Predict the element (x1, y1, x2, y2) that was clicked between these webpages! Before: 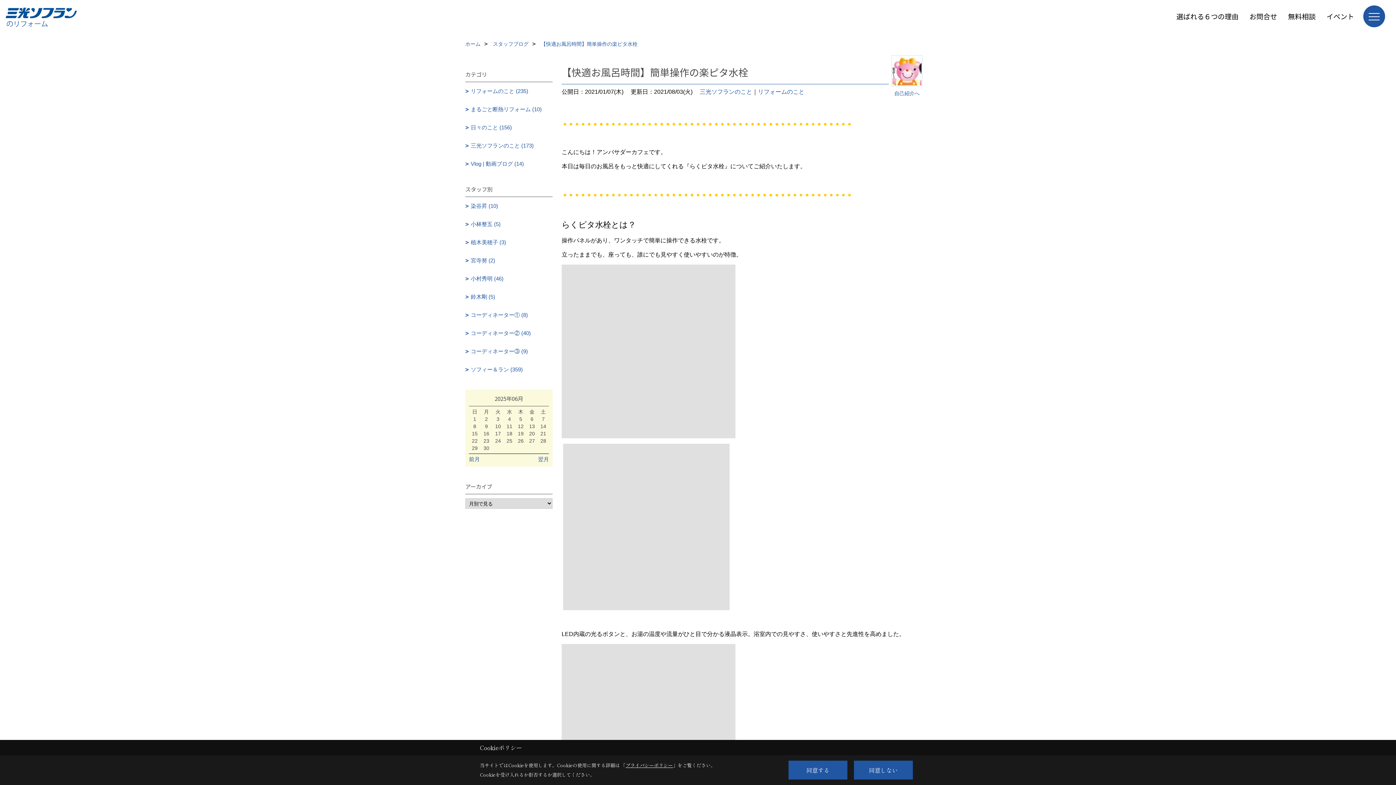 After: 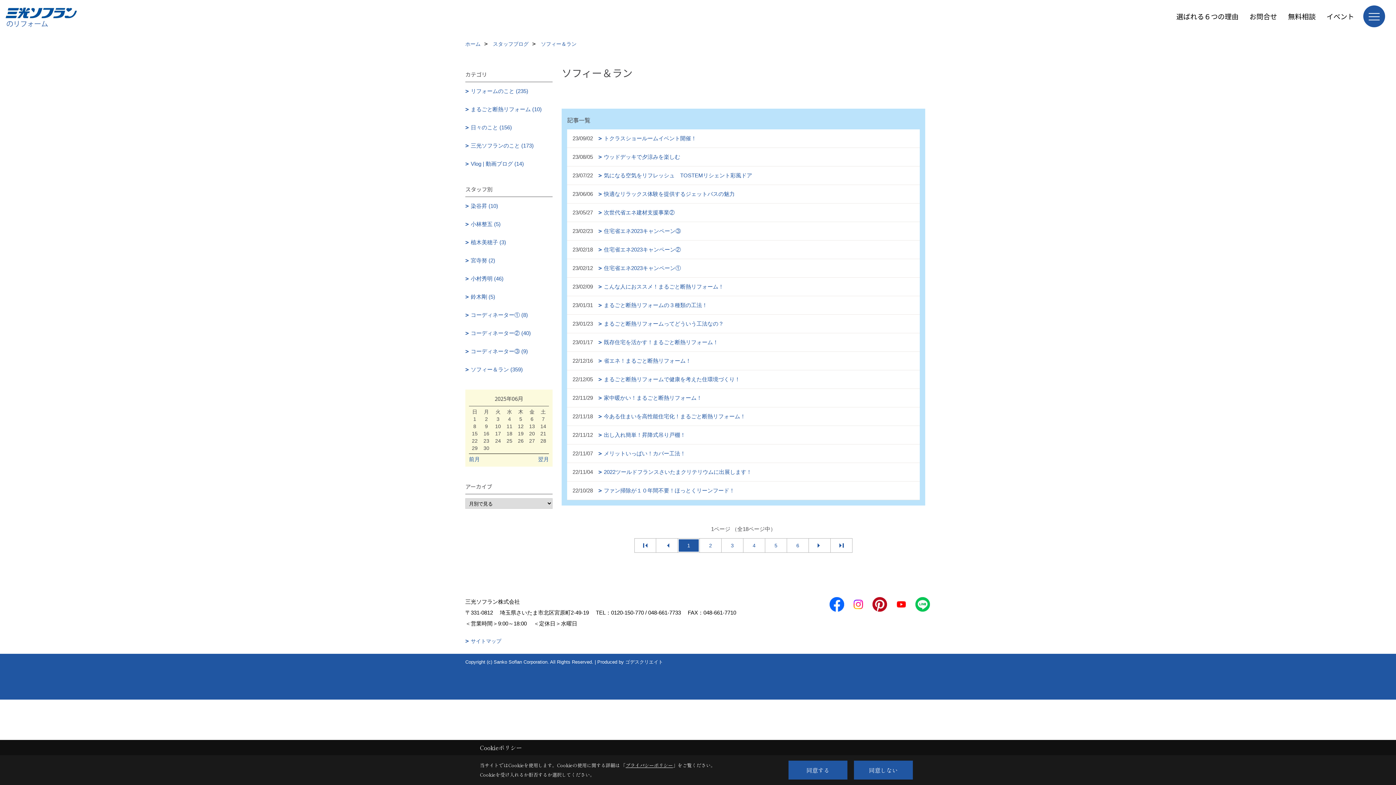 Action: bbox: (465, 360, 552, 378) label: ソフィー＆ラン (359)